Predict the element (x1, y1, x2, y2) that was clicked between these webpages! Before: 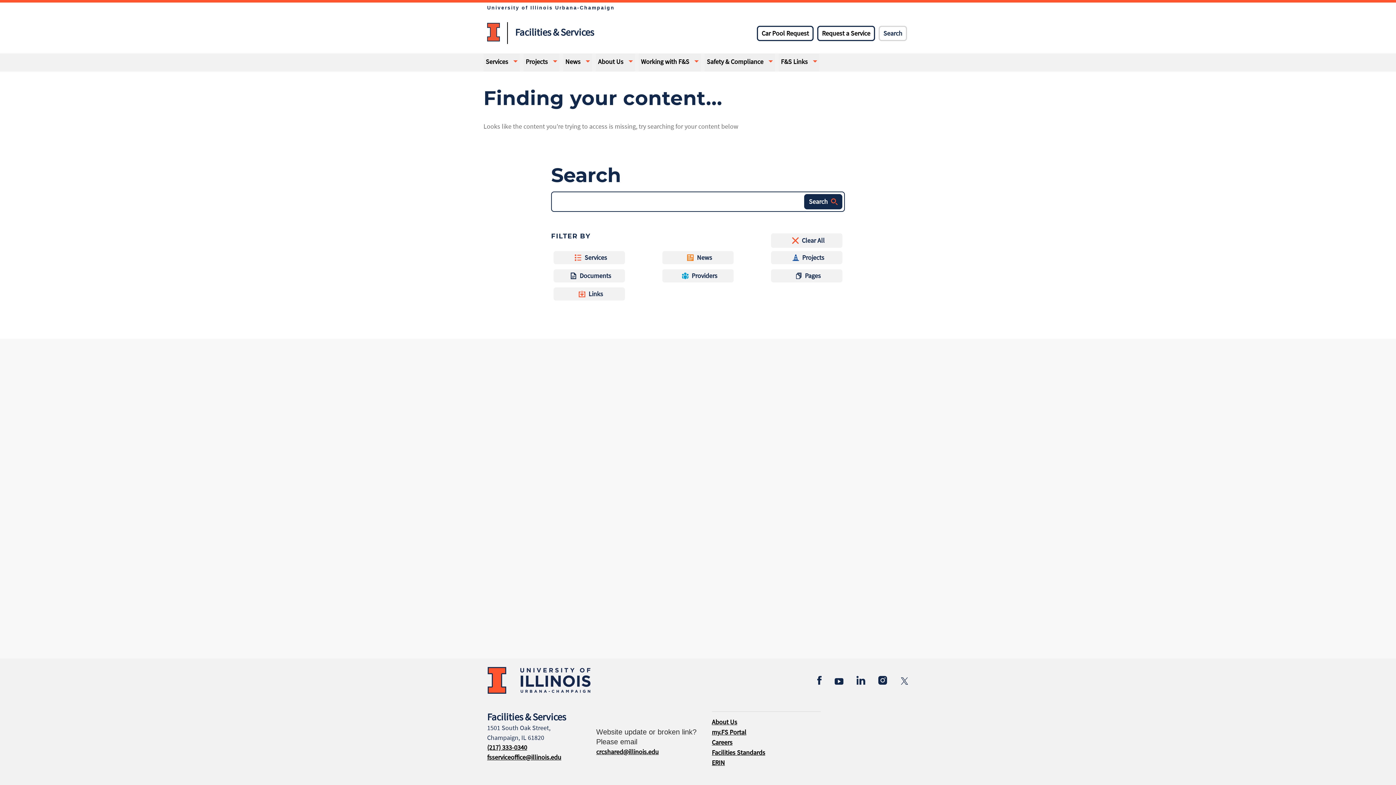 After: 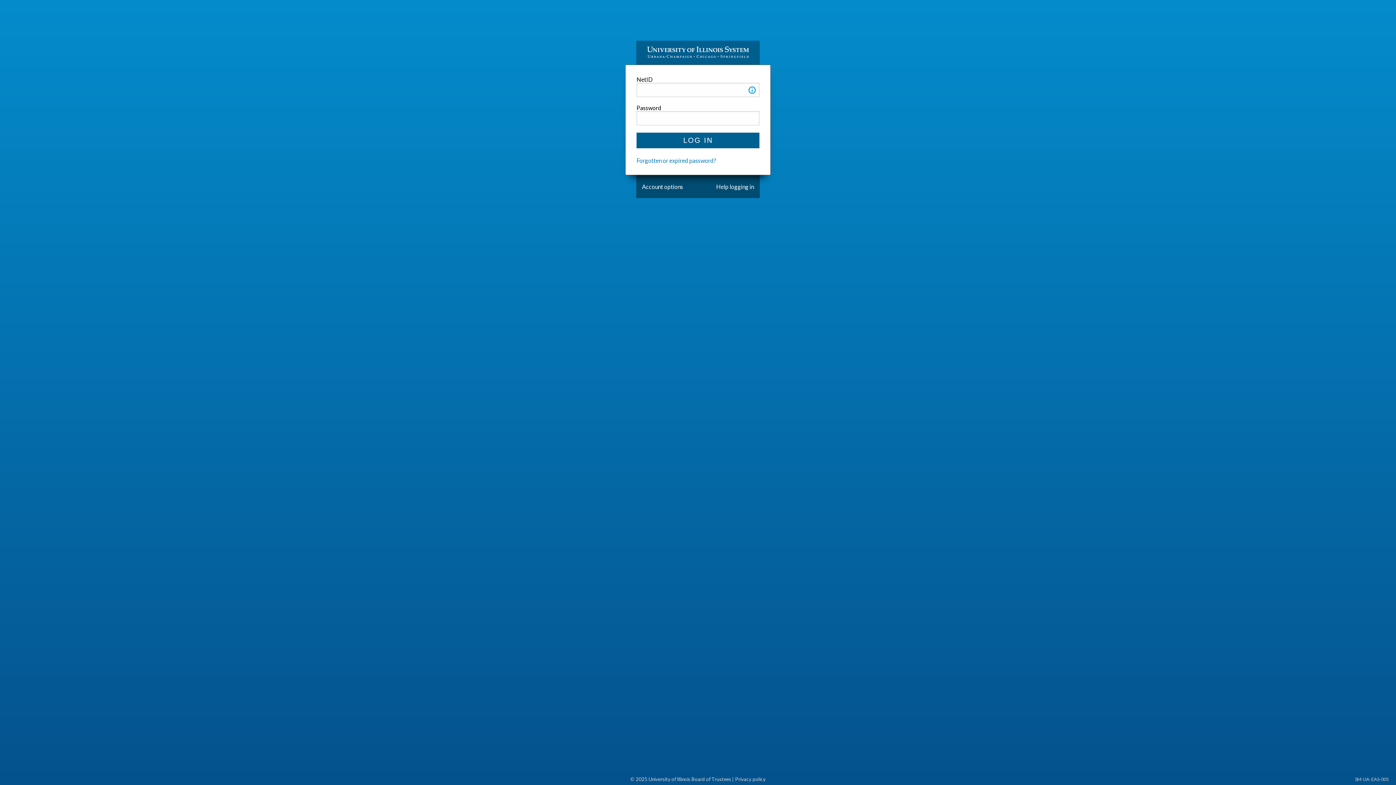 Action: label: Request a Service bbox: (817, 25, 875, 41)